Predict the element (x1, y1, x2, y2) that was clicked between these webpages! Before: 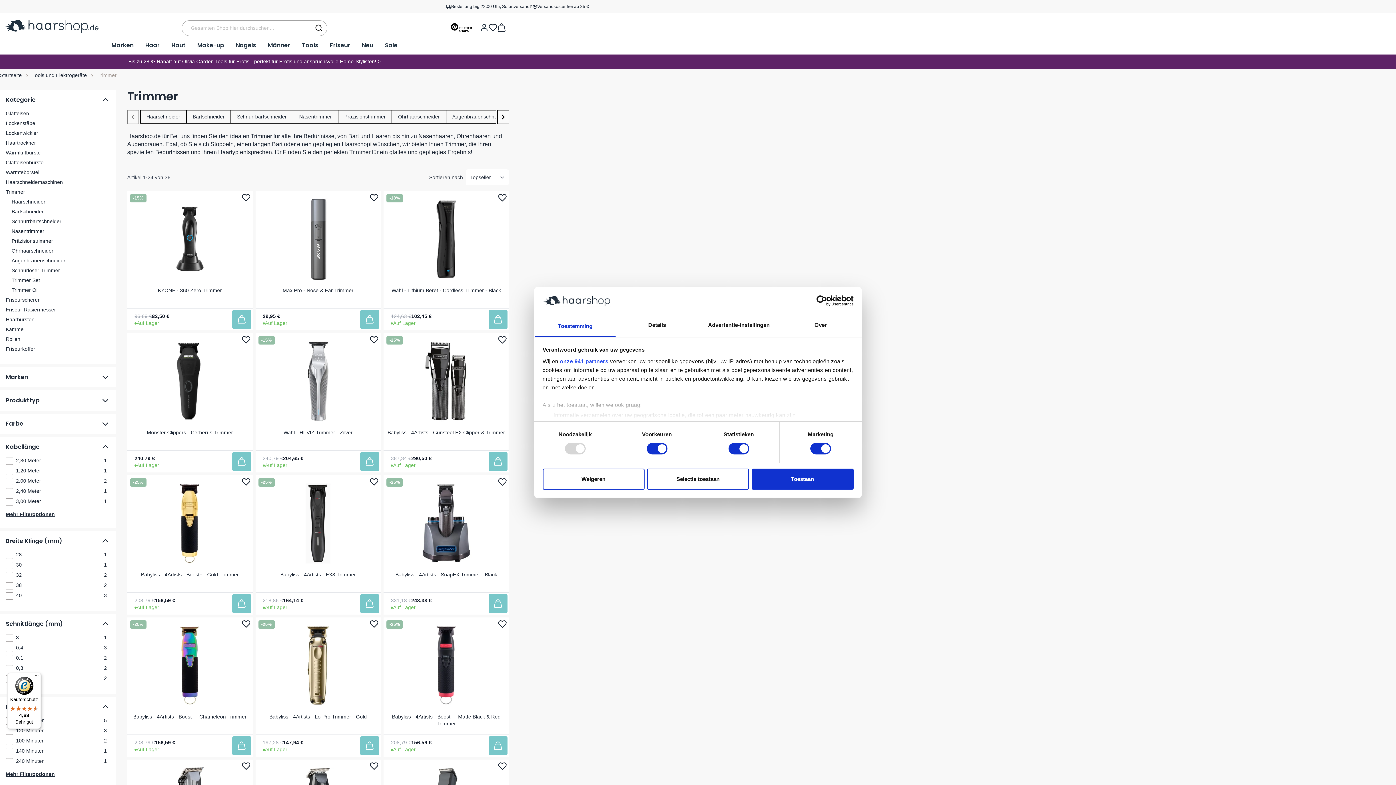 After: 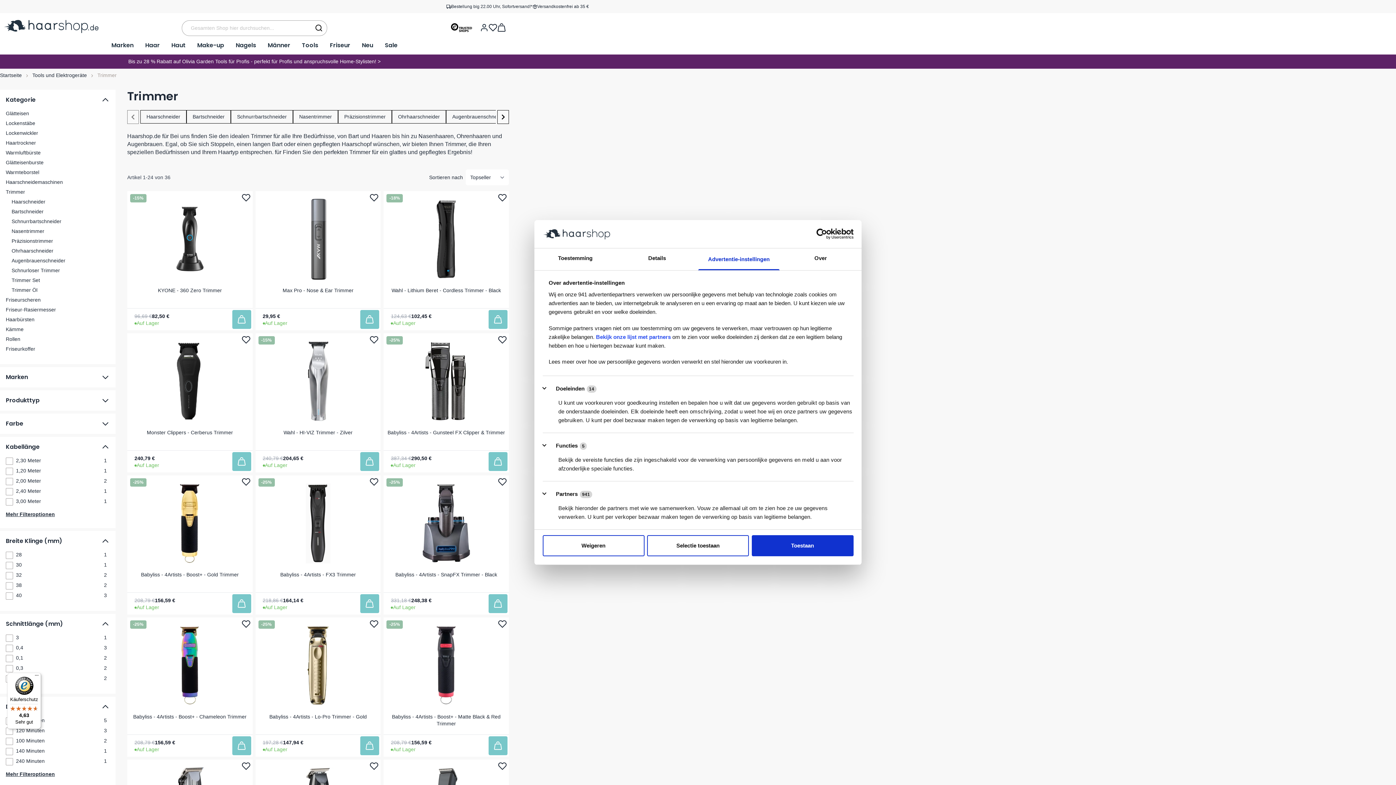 Action: label: Advertentie-instellingen bbox: (698, 315, 780, 337)